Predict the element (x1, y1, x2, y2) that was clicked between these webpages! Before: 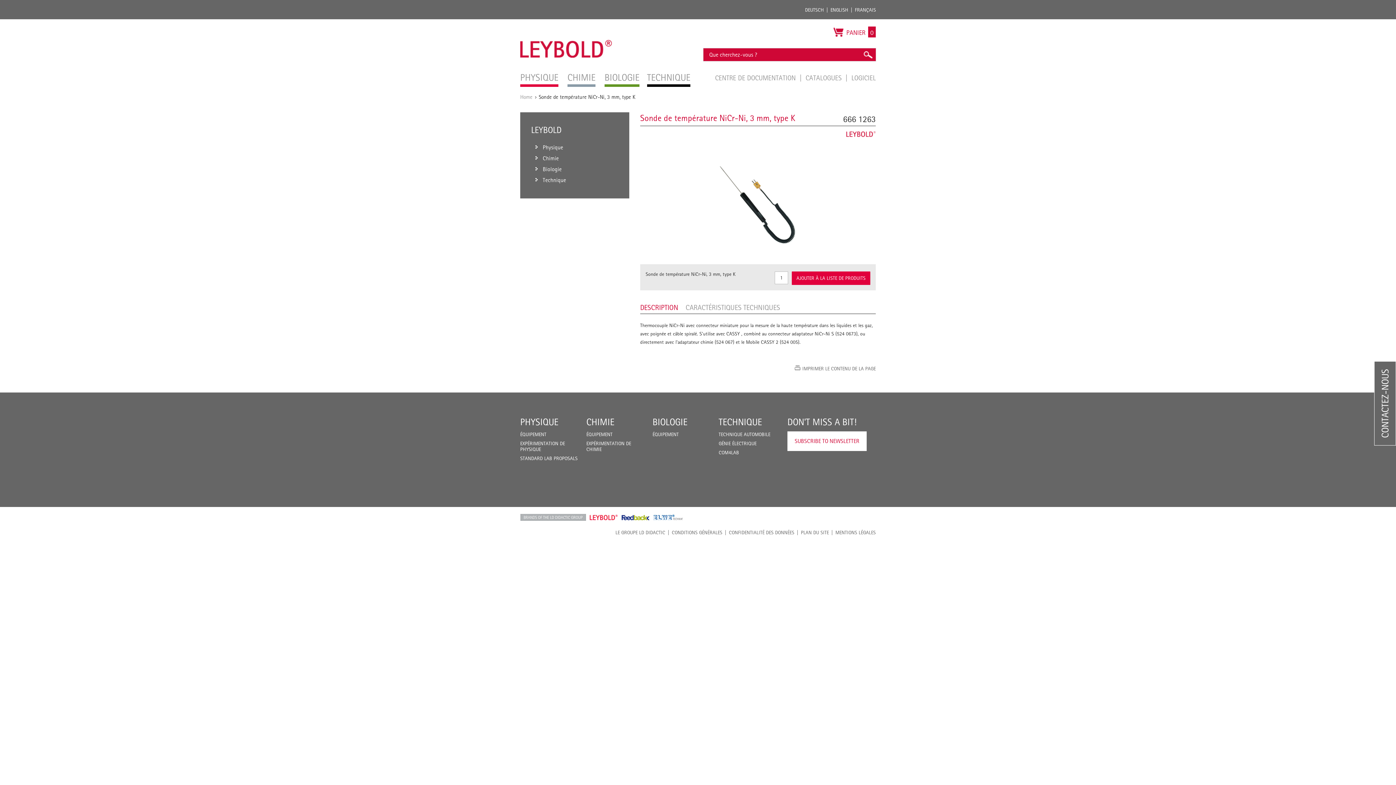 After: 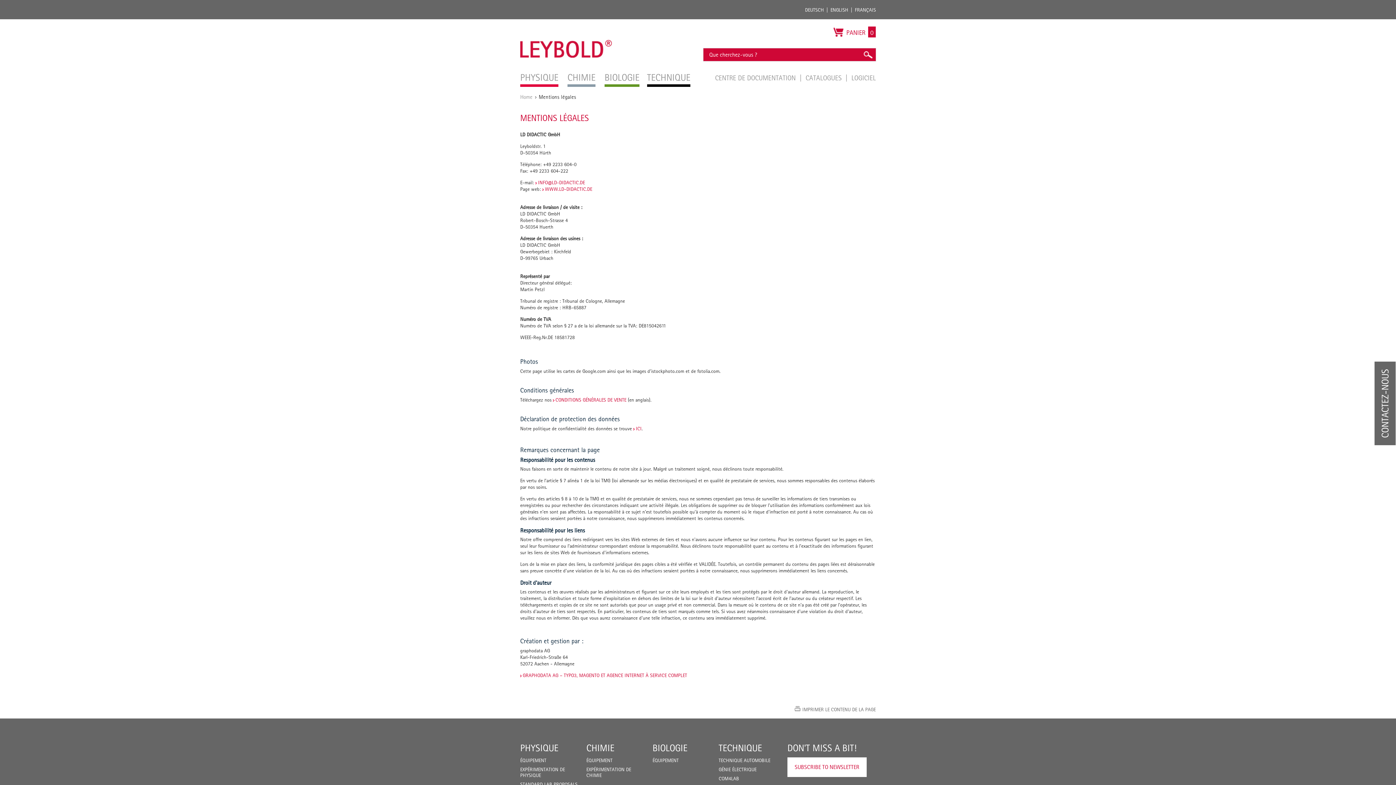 Action: bbox: (835, 529, 876, 535) label: MENTIONS LÉGALES